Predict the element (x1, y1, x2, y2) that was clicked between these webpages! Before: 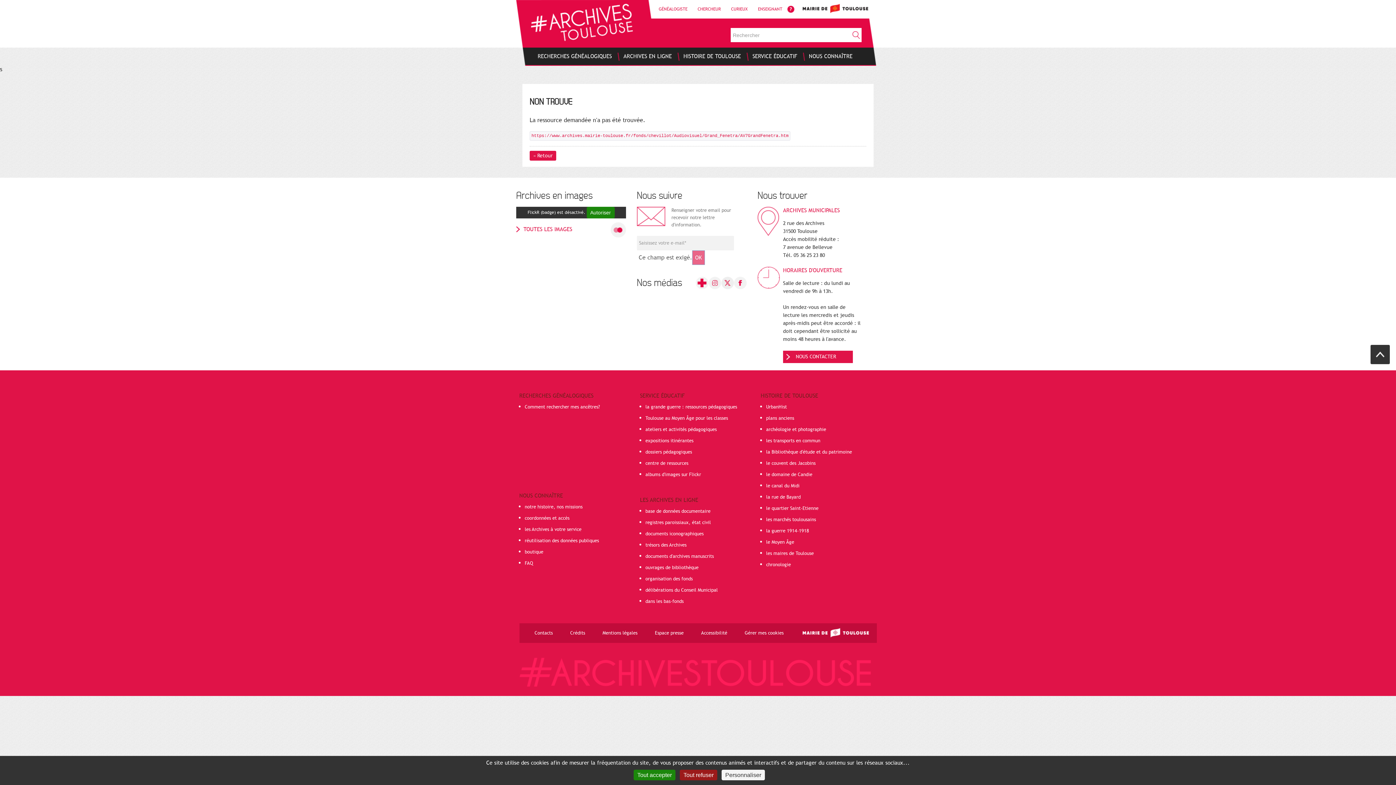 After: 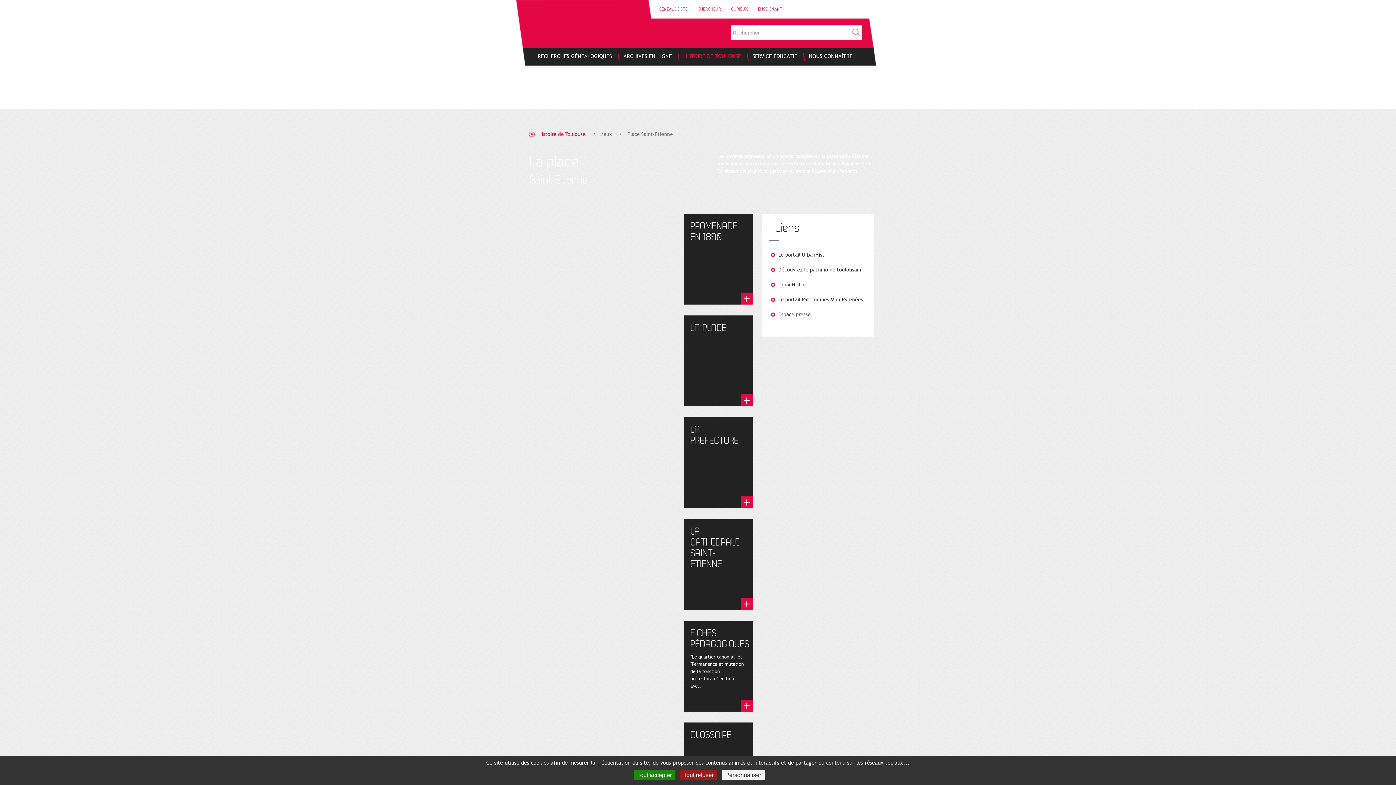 Action: label: le quartier Saint-Etienne bbox: (766, 505, 818, 511)